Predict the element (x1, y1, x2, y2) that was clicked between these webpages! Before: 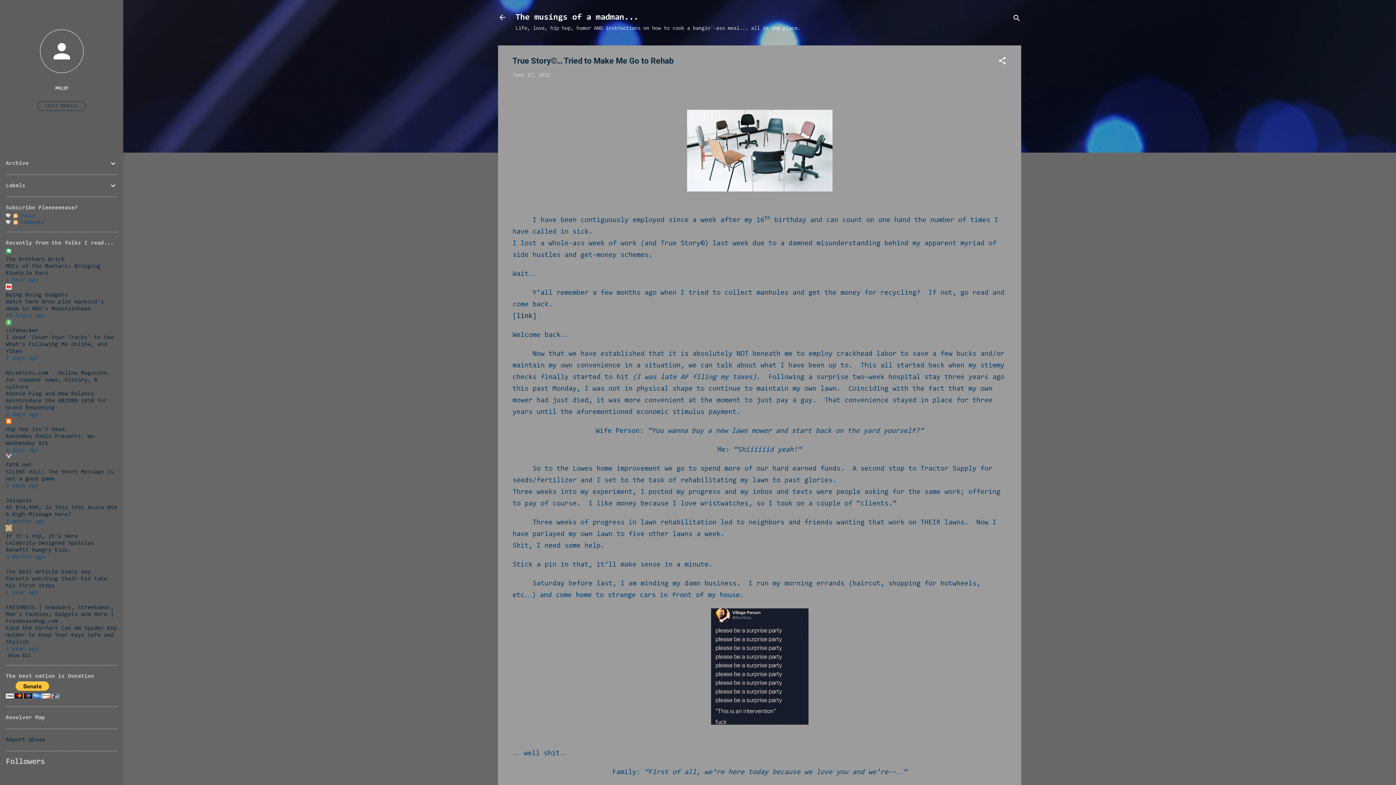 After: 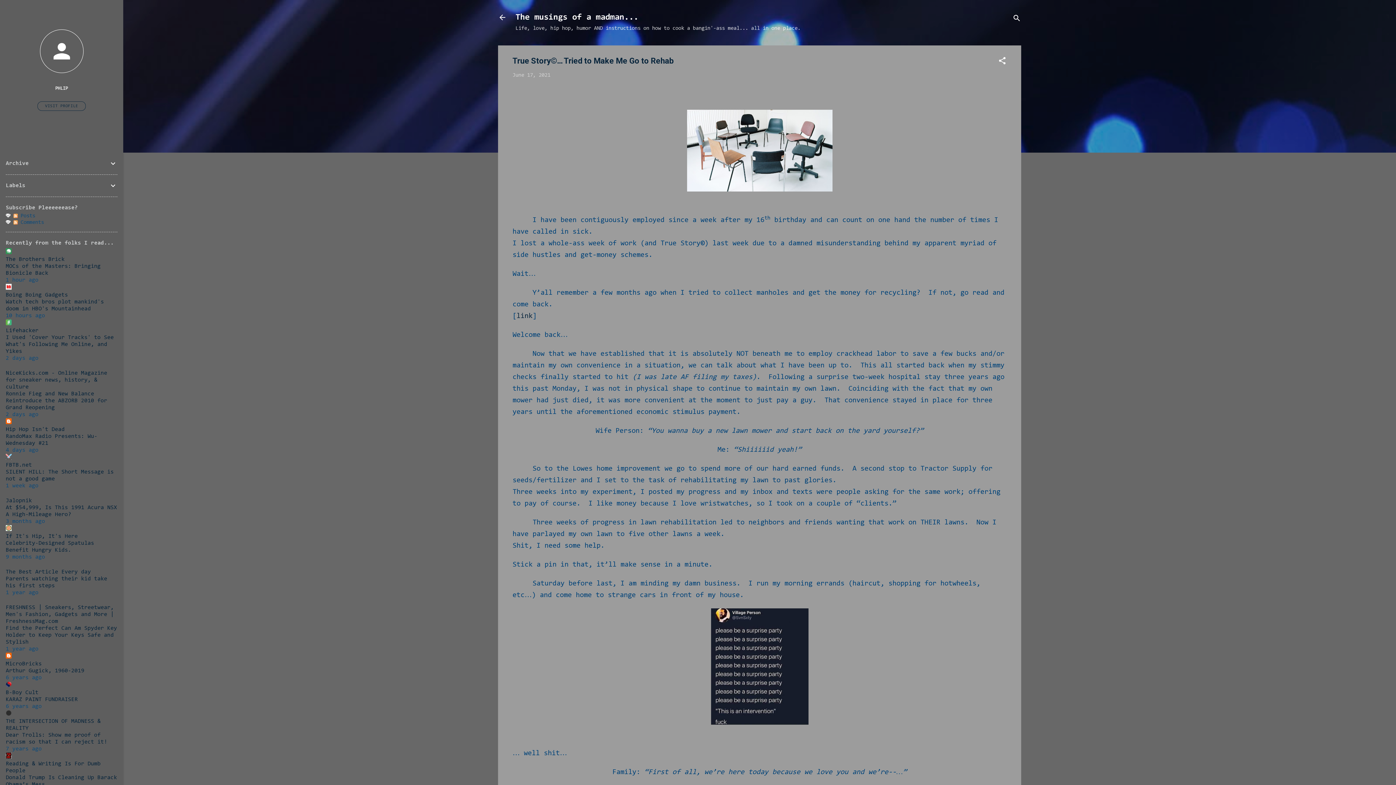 Action: label: Show All bbox: (7, 653, 30, 658)